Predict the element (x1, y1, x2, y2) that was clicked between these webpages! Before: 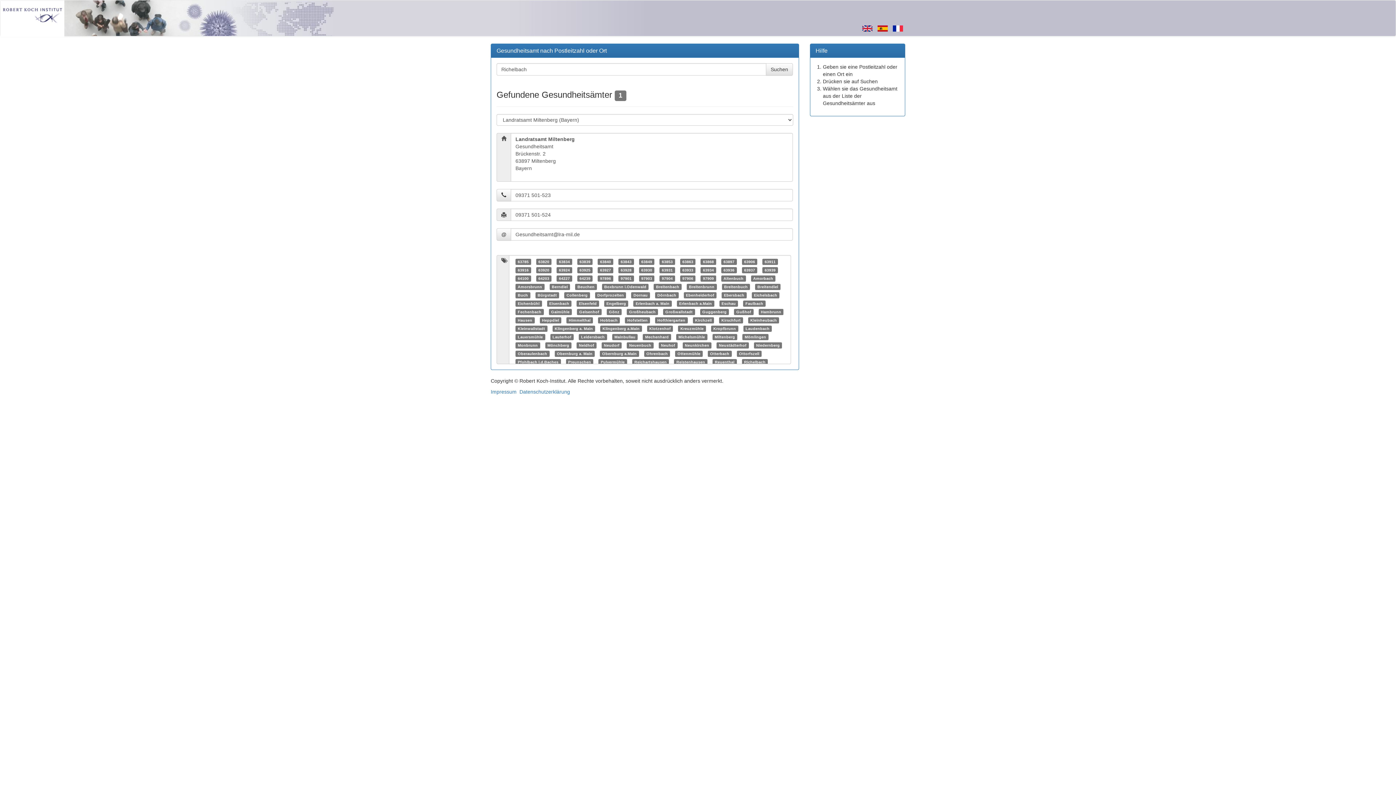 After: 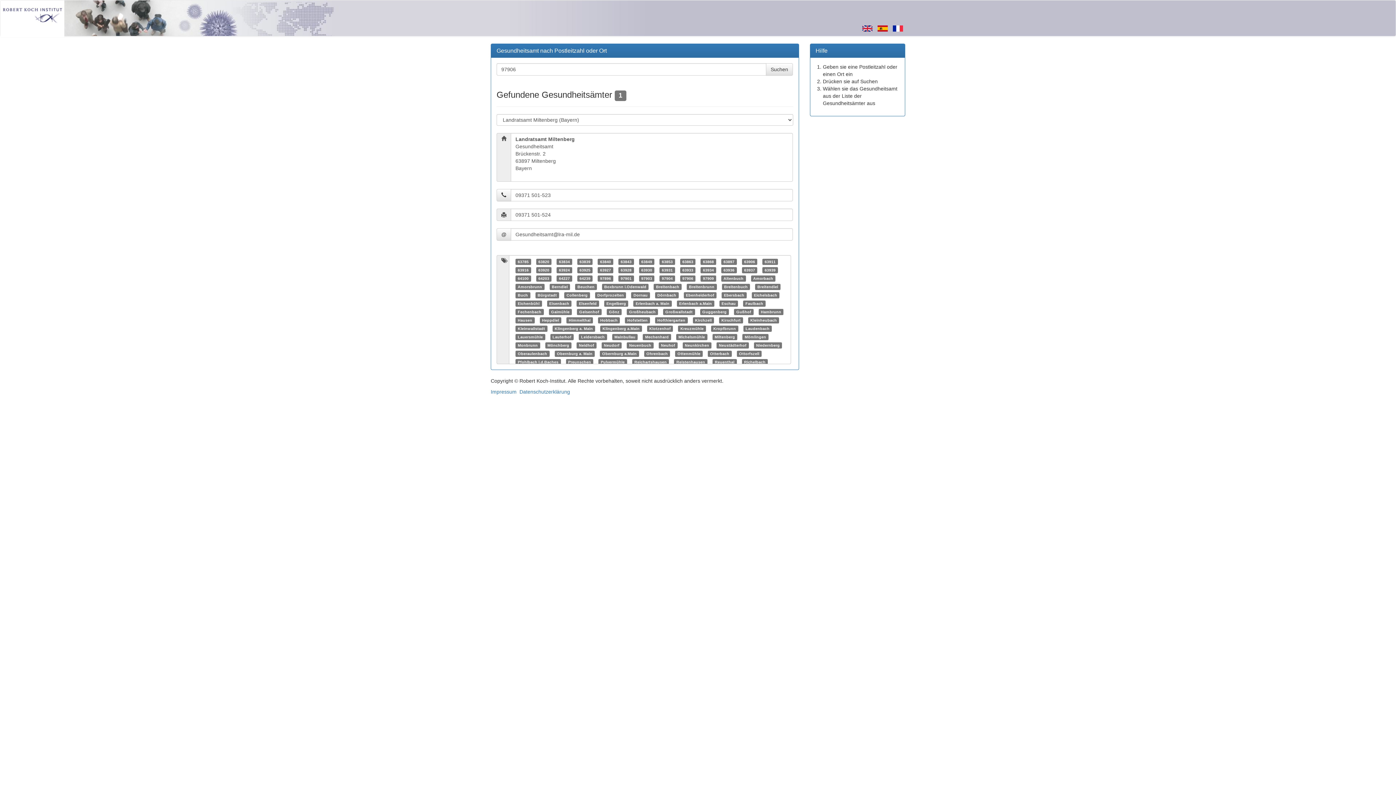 Action: label: 97906 bbox: (682, 276, 693, 280)